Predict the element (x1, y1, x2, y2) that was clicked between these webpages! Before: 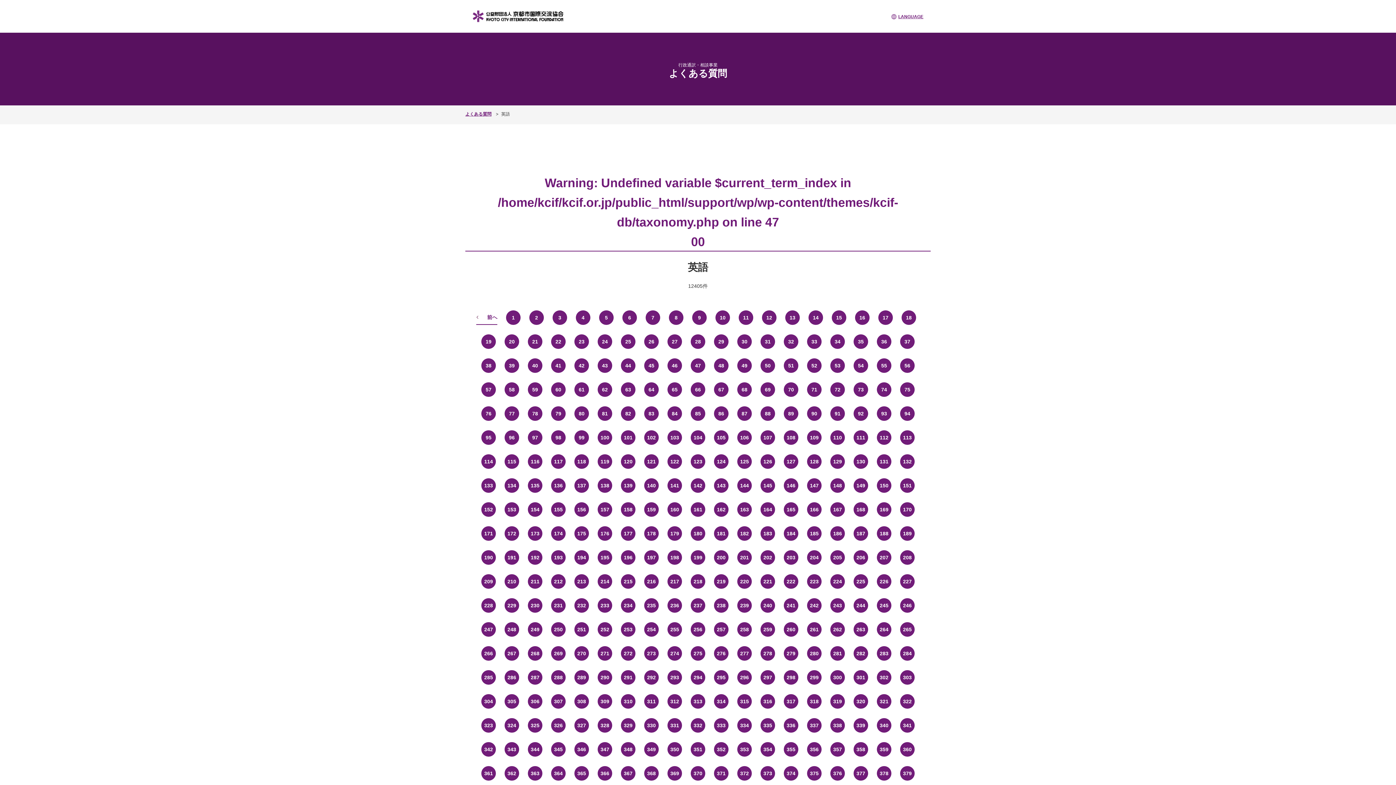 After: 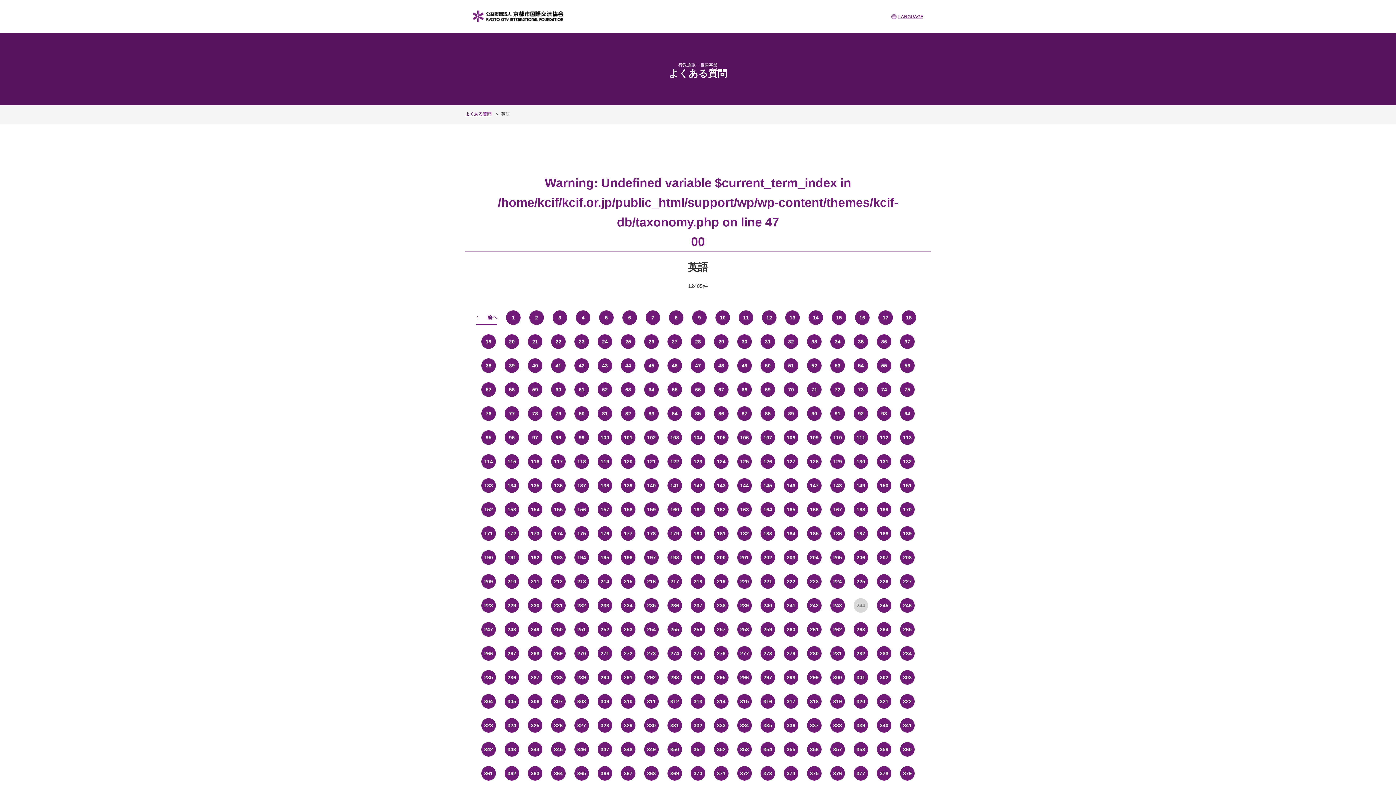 Action: bbox: (853, 598, 868, 612) label: 244